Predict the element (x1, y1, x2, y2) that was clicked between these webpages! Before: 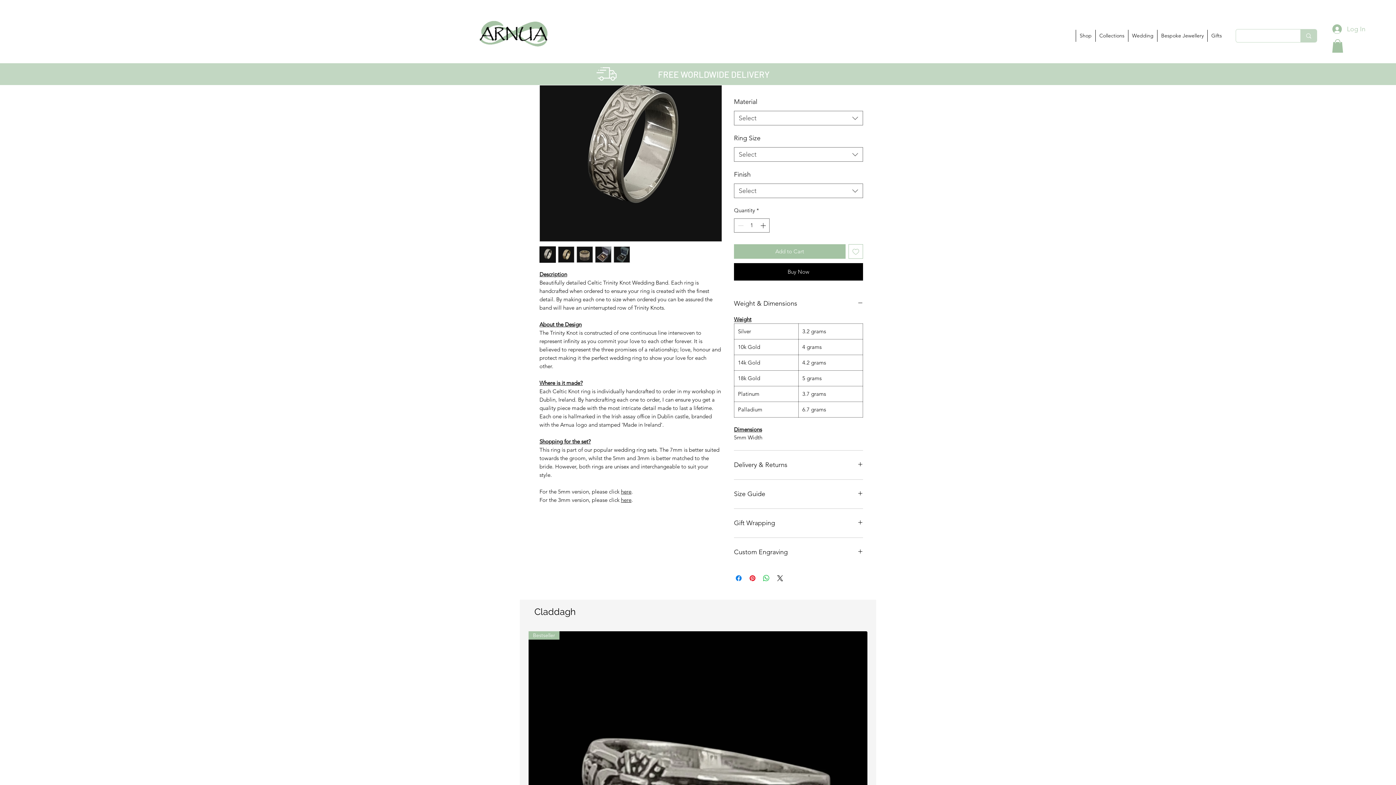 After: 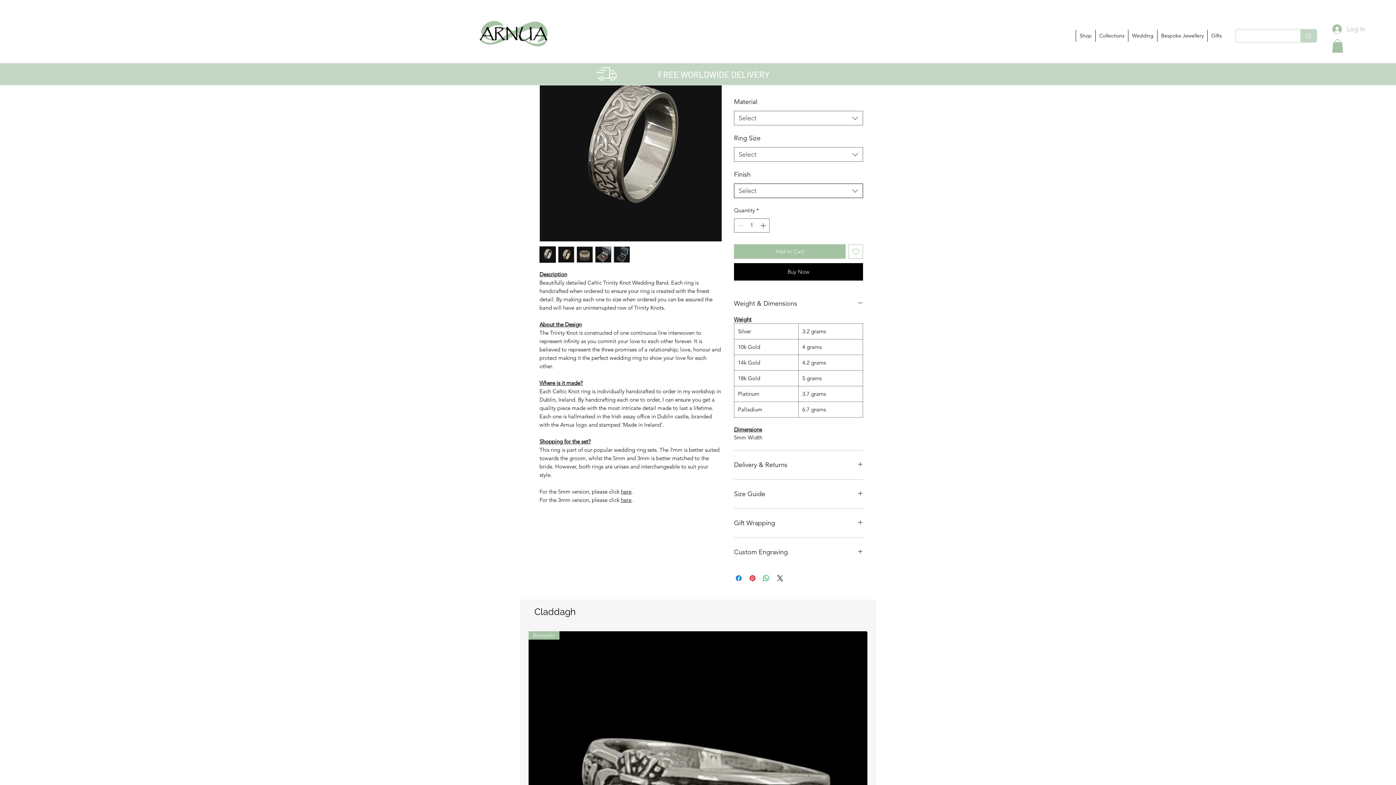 Action: bbox: (734, 183, 863, 198) label: Select